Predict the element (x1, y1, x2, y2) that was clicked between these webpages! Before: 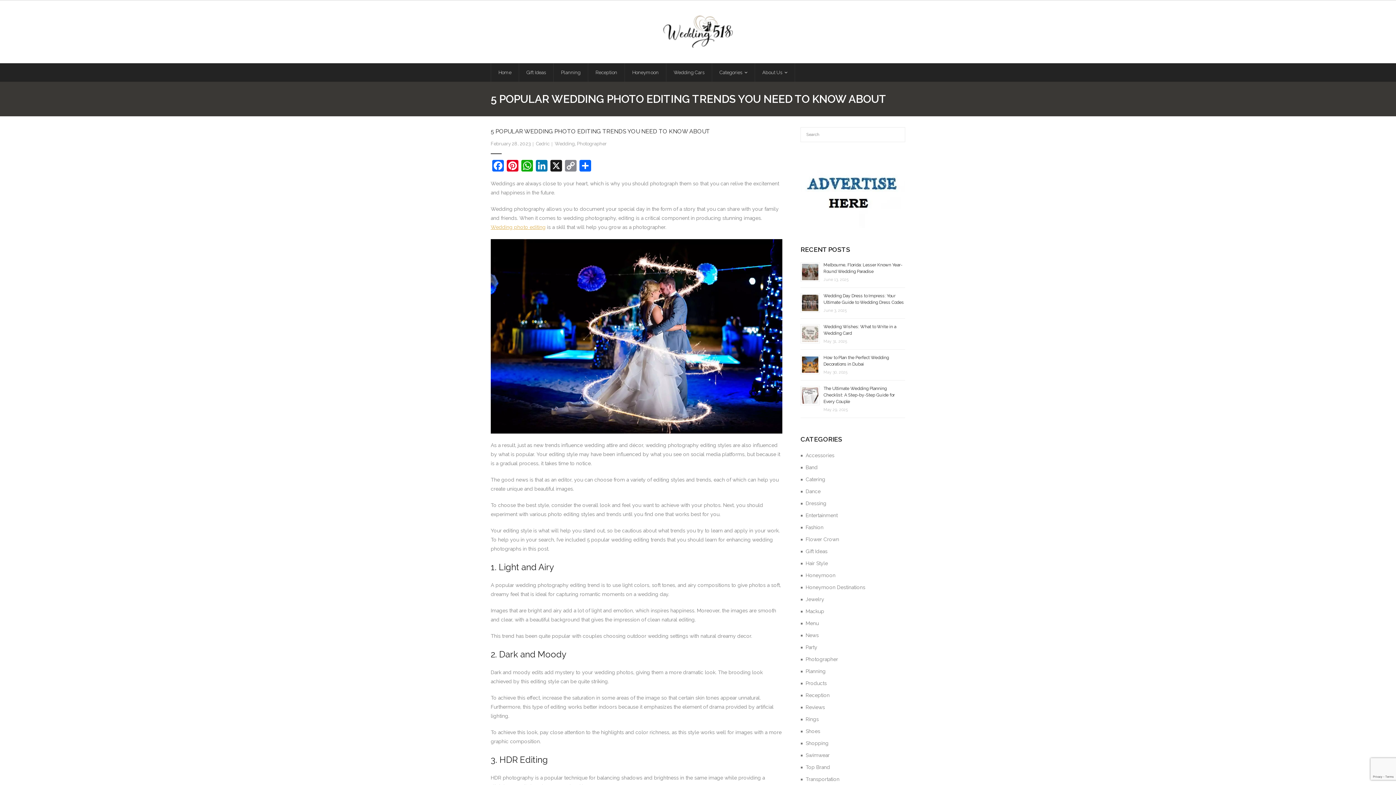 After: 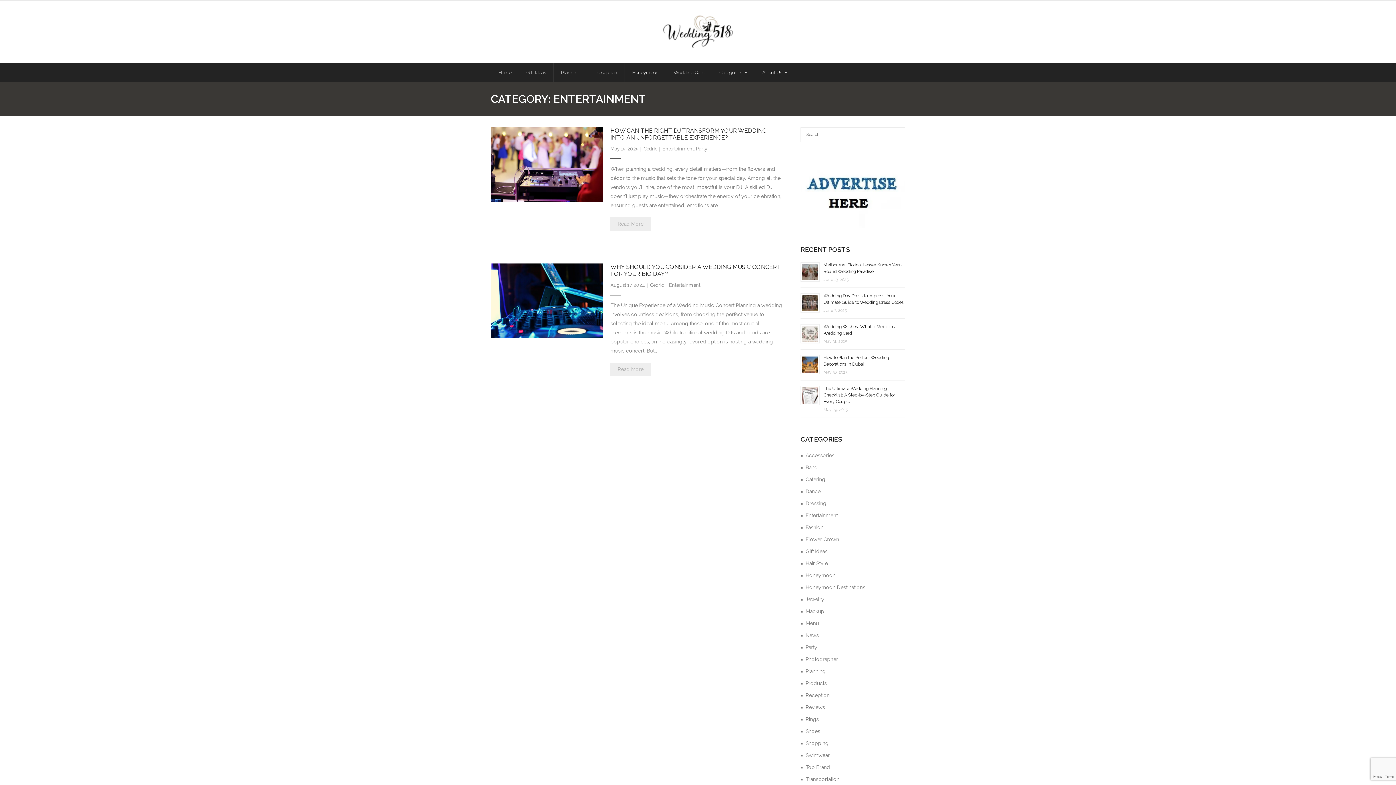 Action: bbox: (800, 509, 837, 521) label: Entertainment